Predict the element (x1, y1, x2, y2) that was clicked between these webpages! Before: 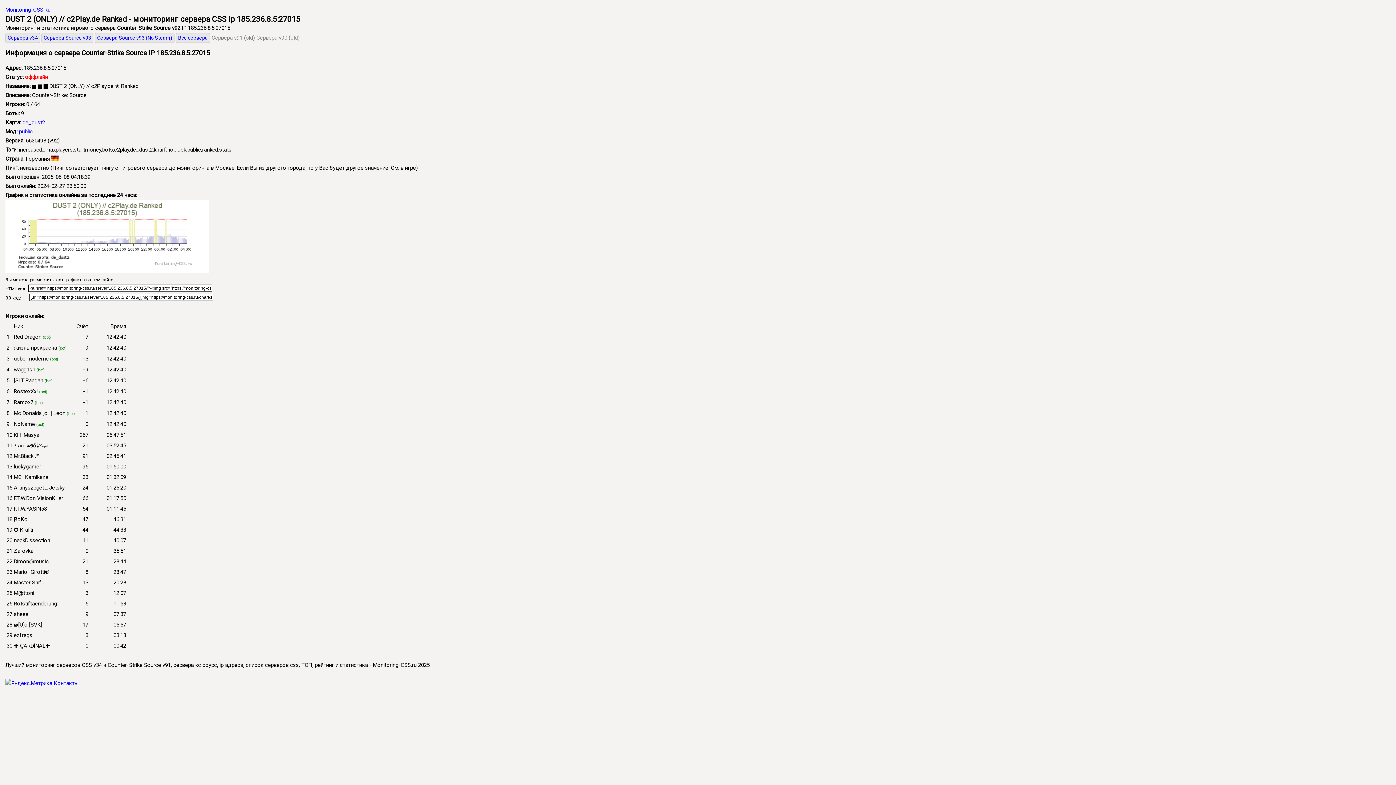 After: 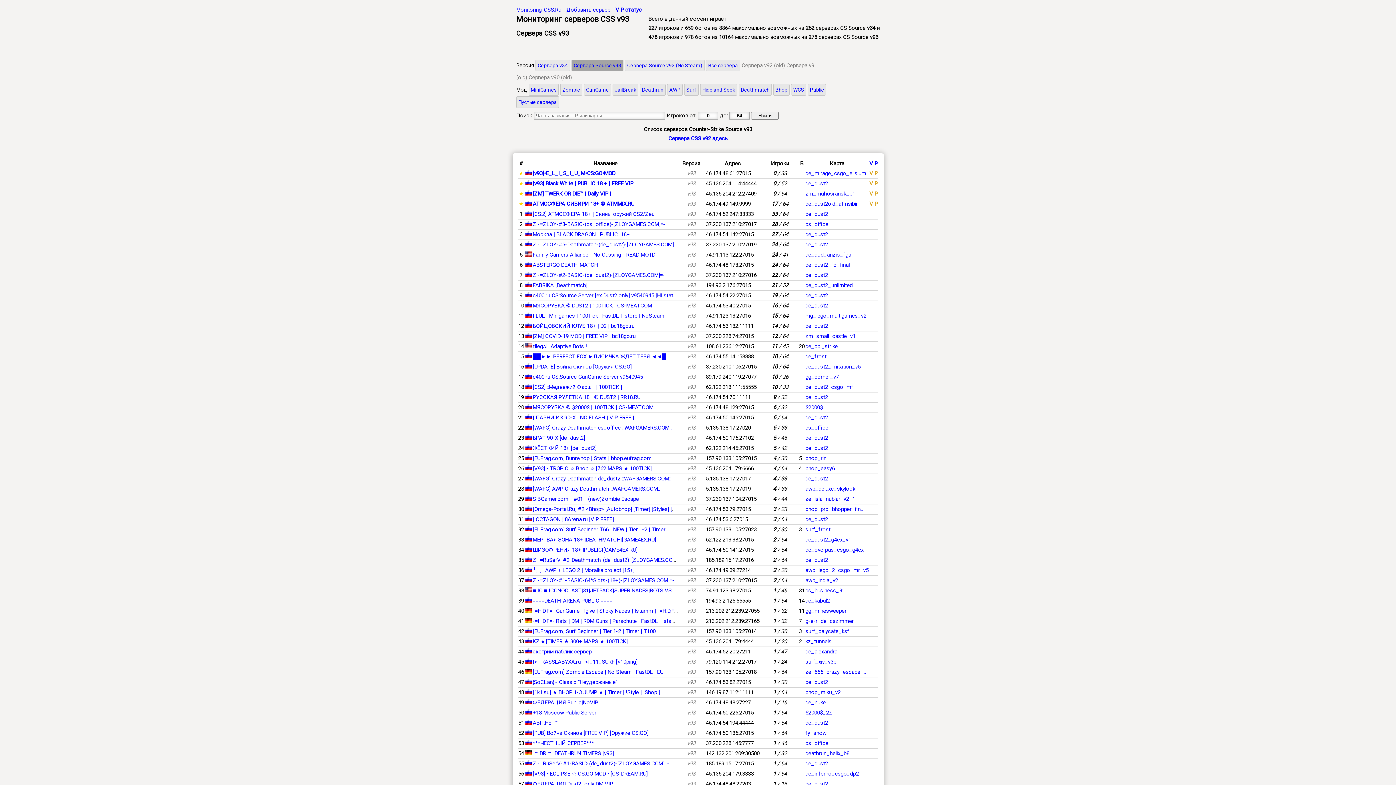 Action: label: Сервера Source v93 bbox: (41, 33, 93, 42)